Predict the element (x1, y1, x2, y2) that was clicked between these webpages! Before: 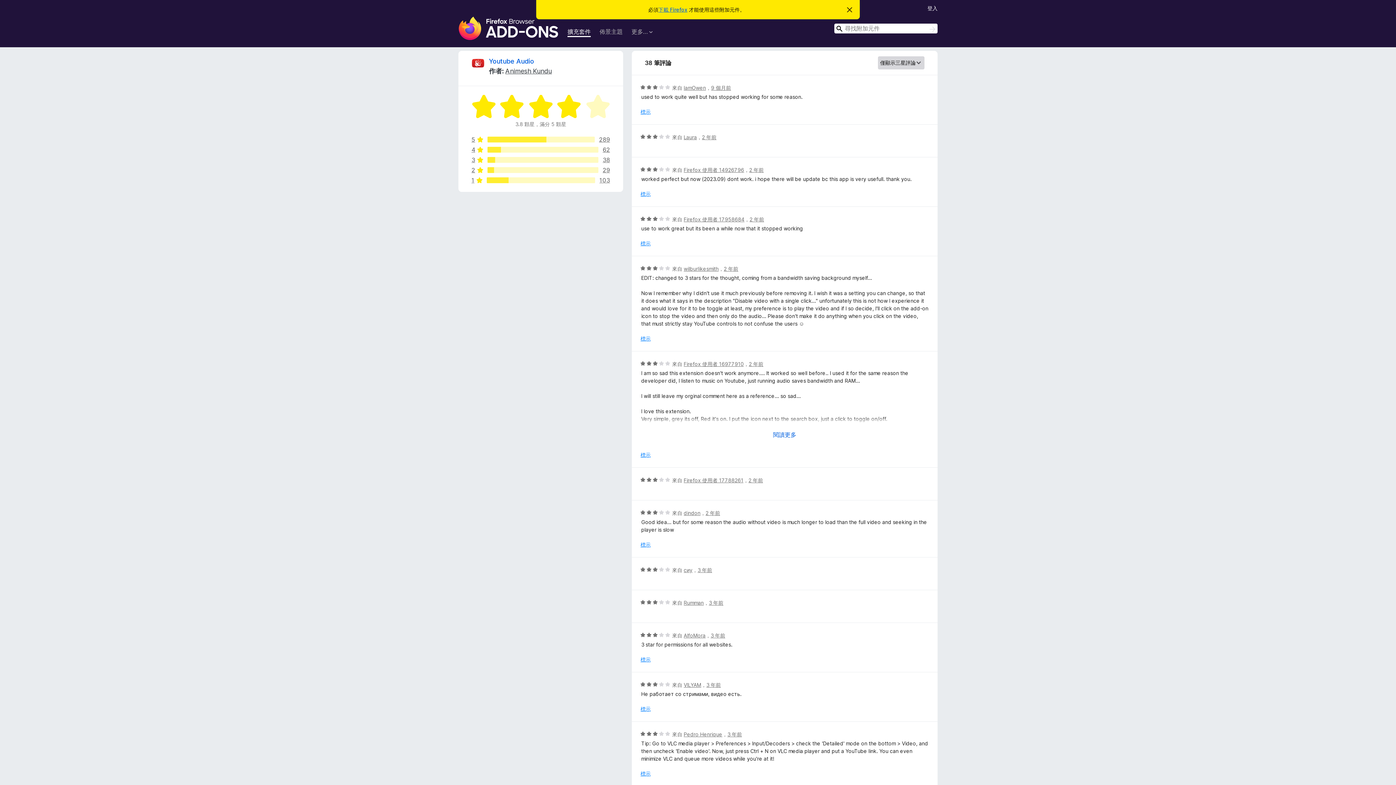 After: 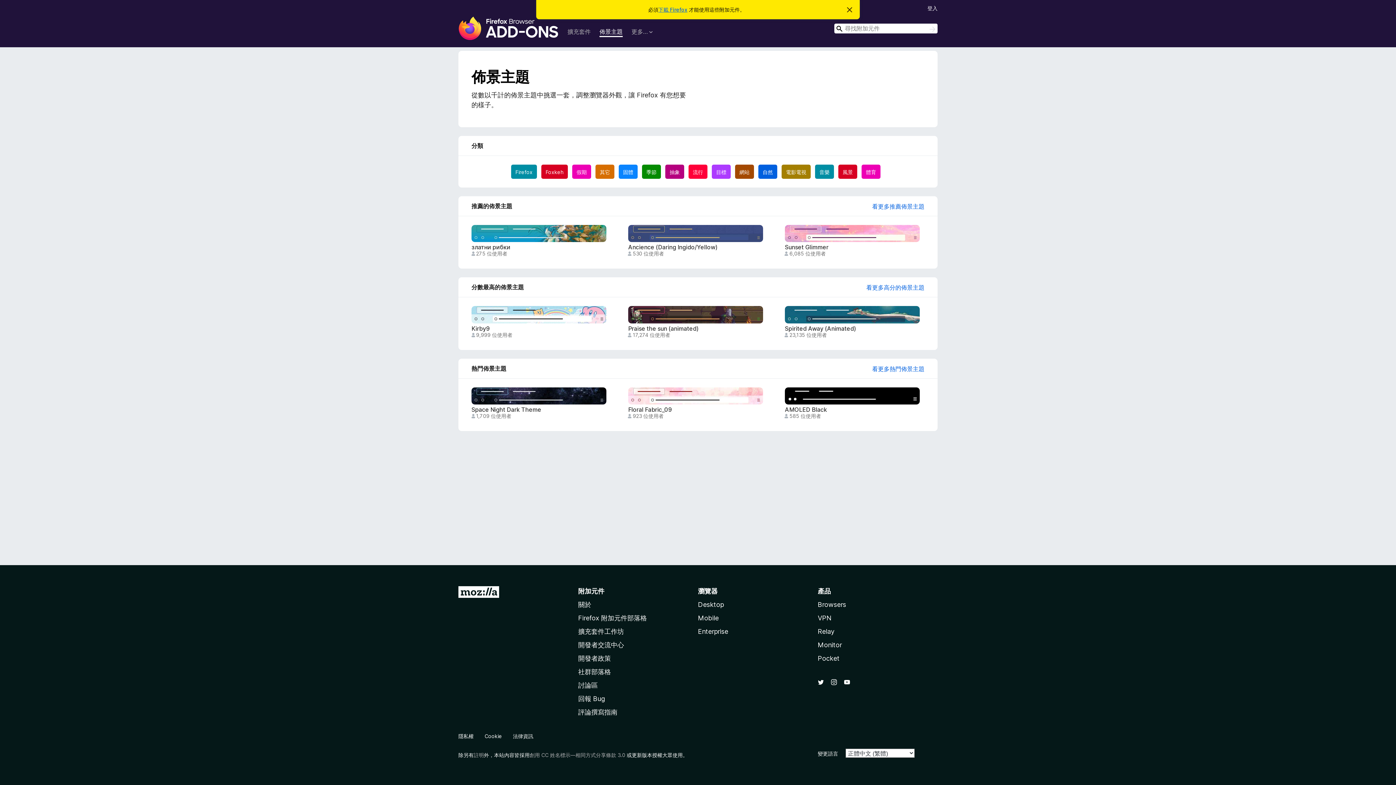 Action: bbox: (599, 27, 622, 37) label: 佈景主題